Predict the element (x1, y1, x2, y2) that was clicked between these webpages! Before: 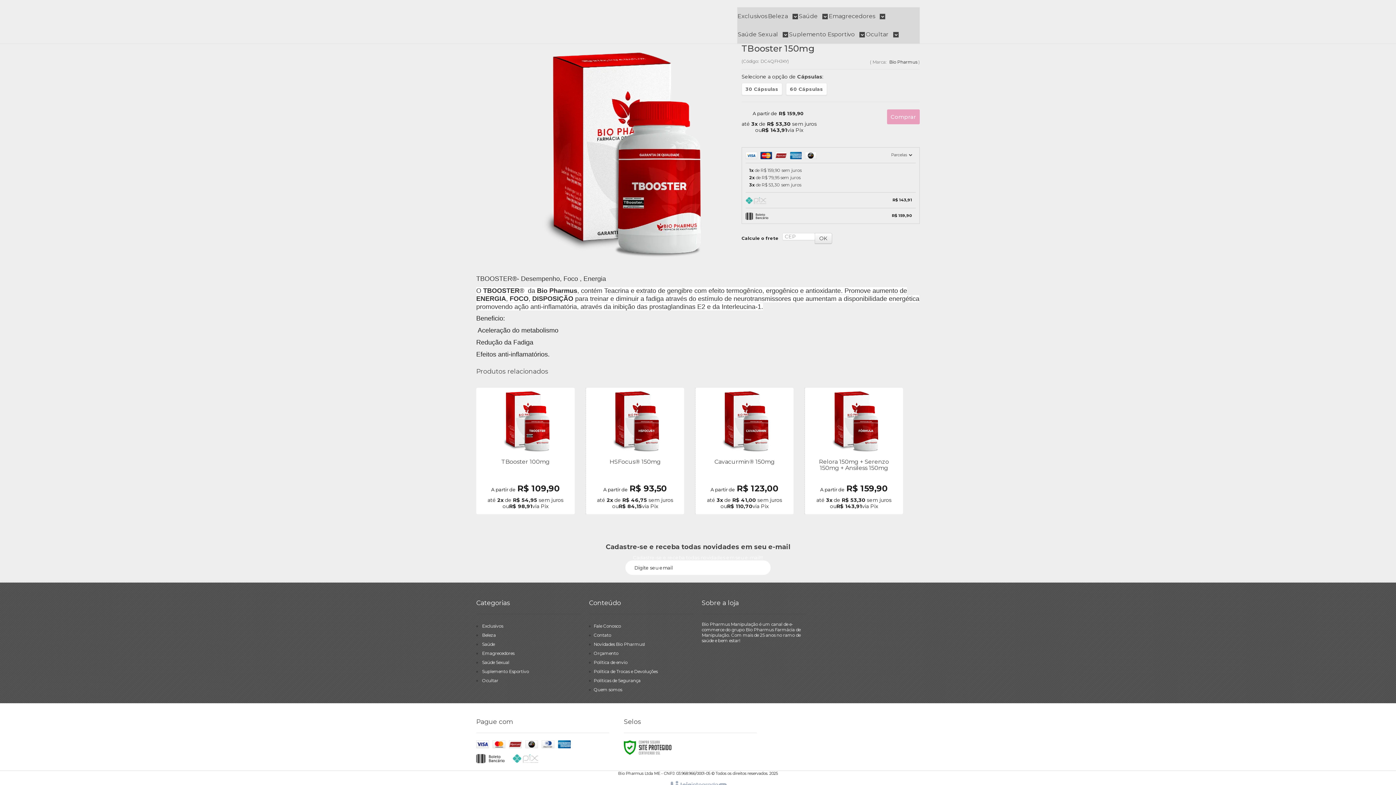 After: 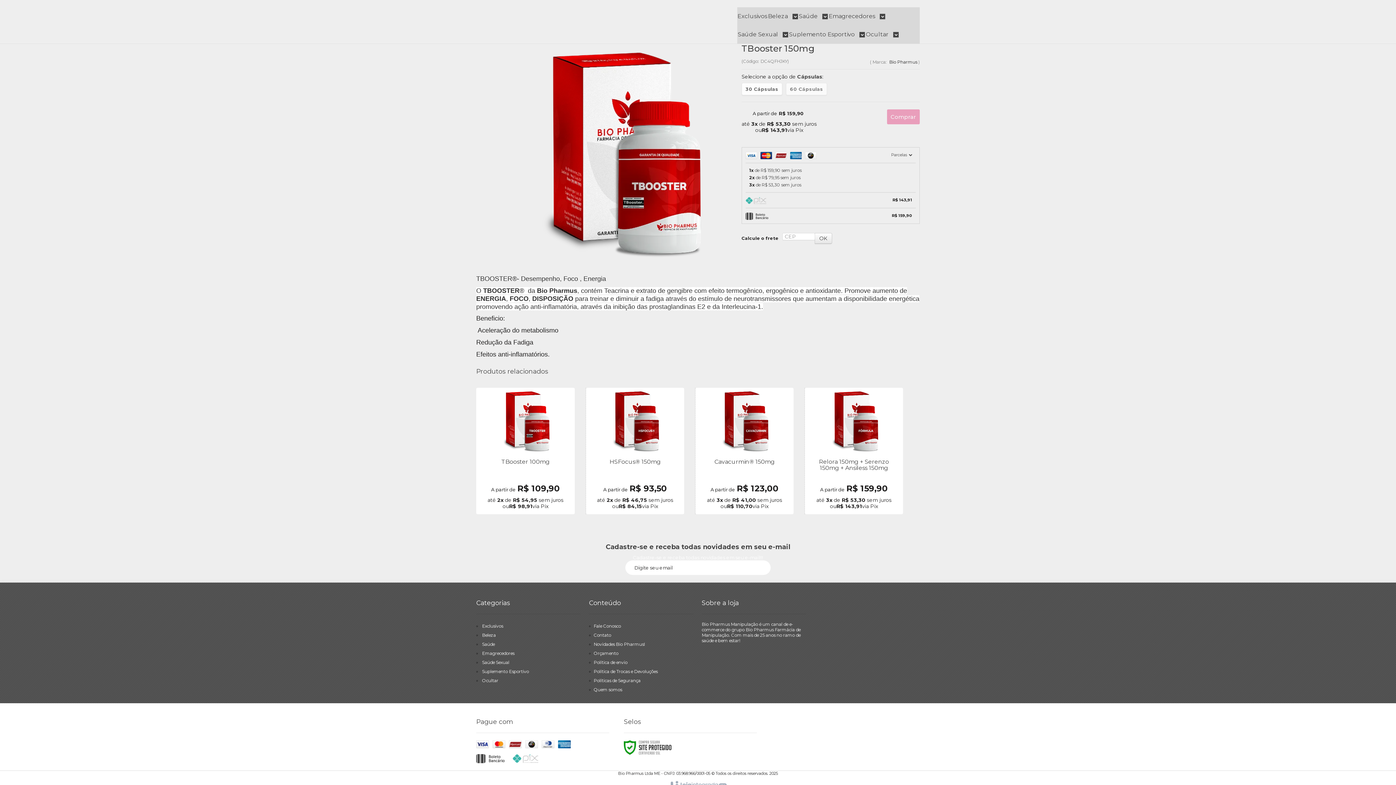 Action: label: 60 Cápsulas bbox: (786, 82, 827, 95)